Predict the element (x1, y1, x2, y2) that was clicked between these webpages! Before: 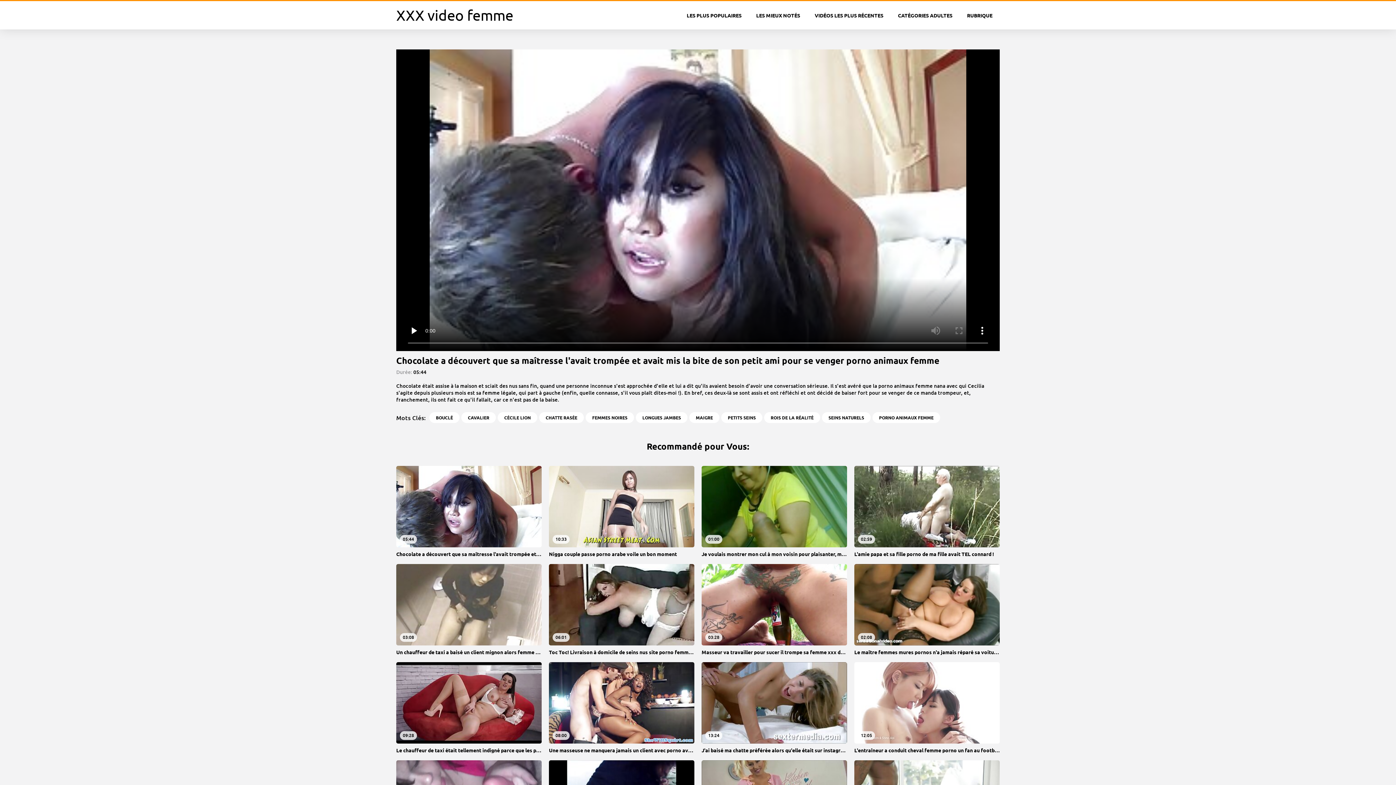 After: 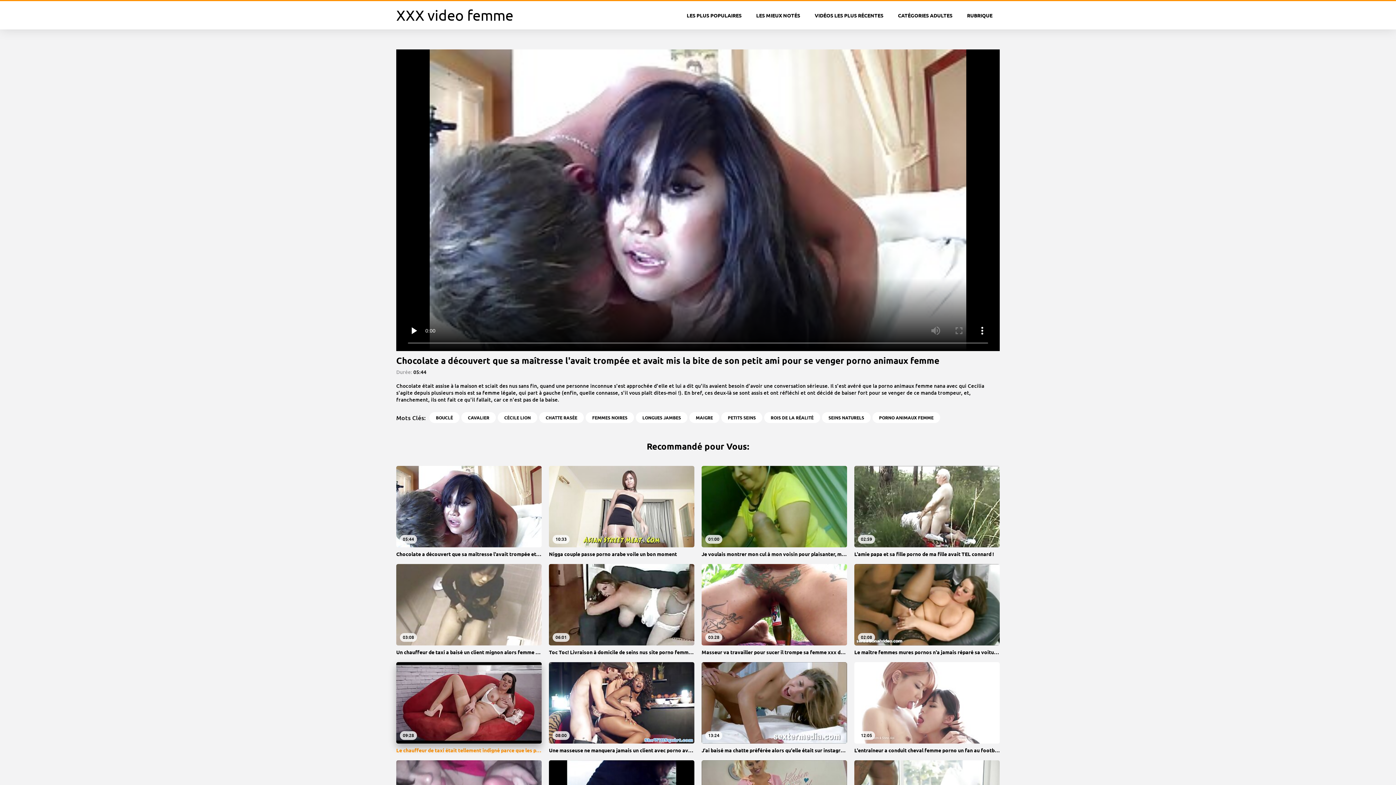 Action: bbox: (396, 662, 541, 753) label: 09:28
Le chauffeur de taxi était tellement indigné parce que les porno animal avec femme filles avaient des relations sexuelles sur le siège arrière qu'il les a lui-même mises en cancer